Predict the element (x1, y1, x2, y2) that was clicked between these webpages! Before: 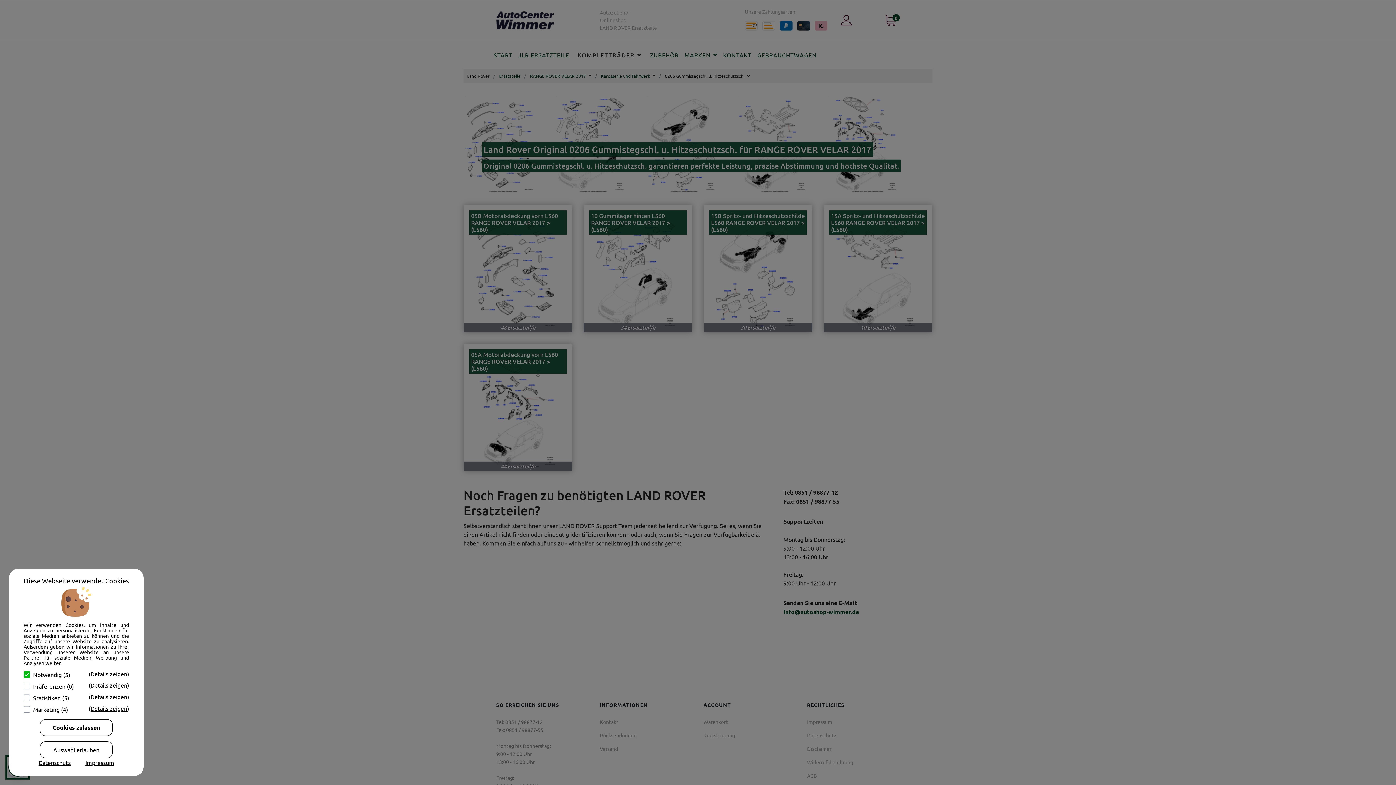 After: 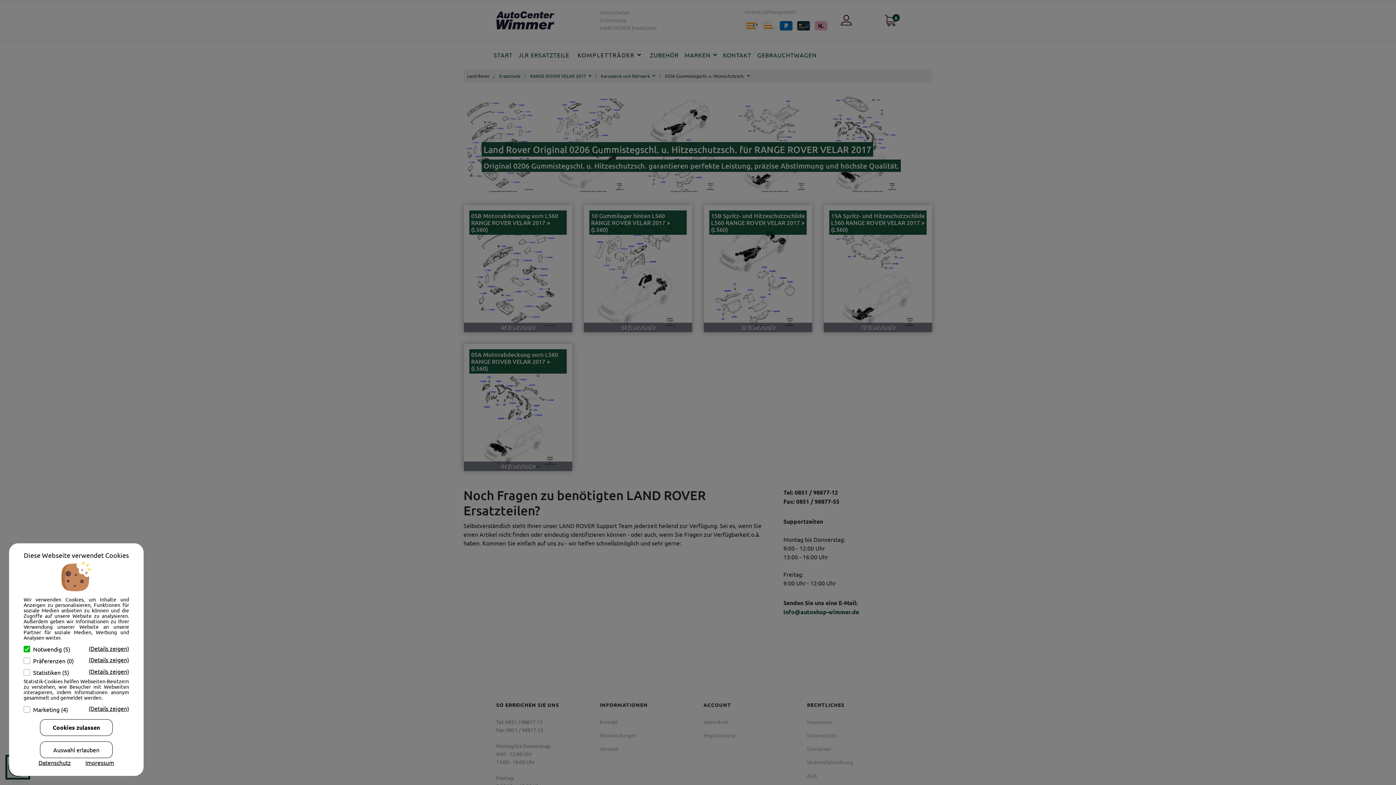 Action: label: (Details zeigen) bbox: (88, 692, 129, 701)